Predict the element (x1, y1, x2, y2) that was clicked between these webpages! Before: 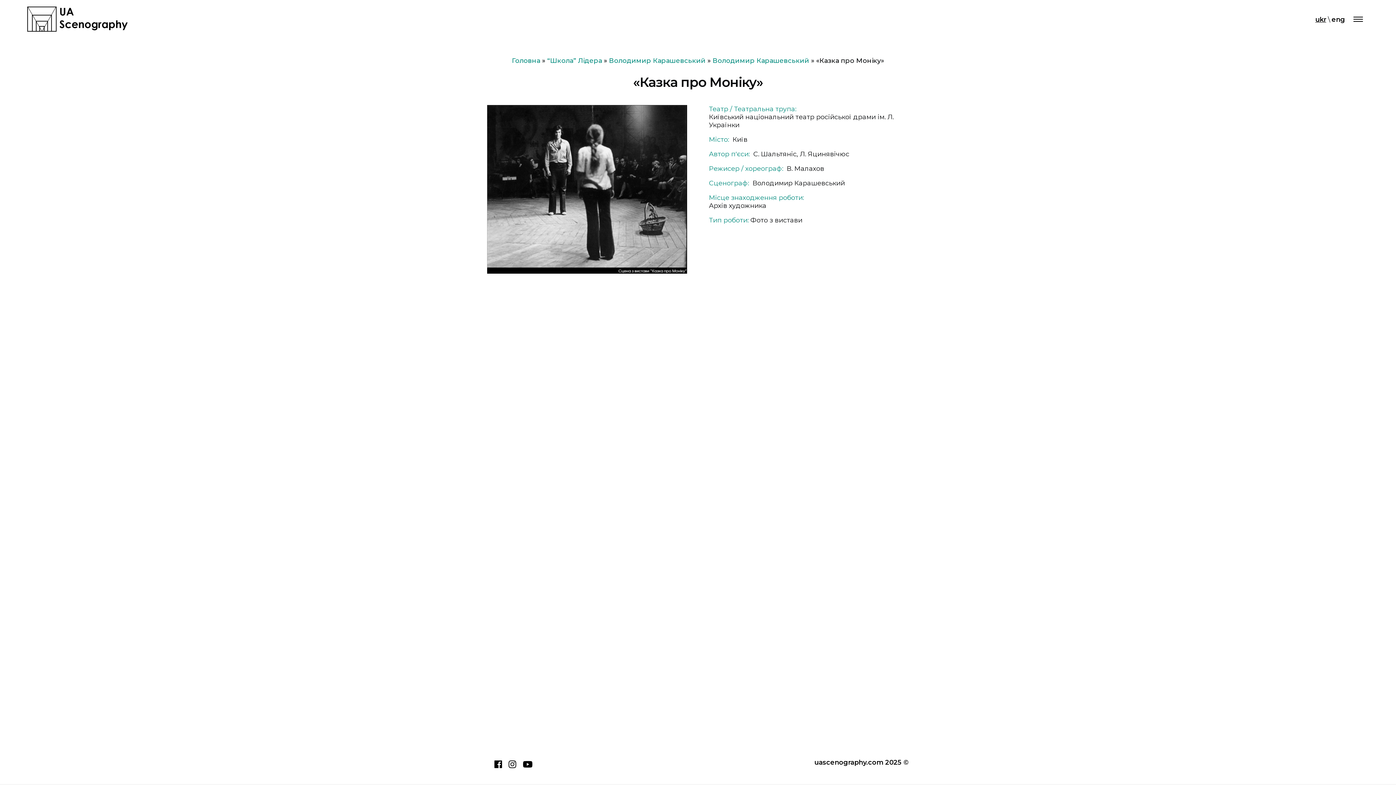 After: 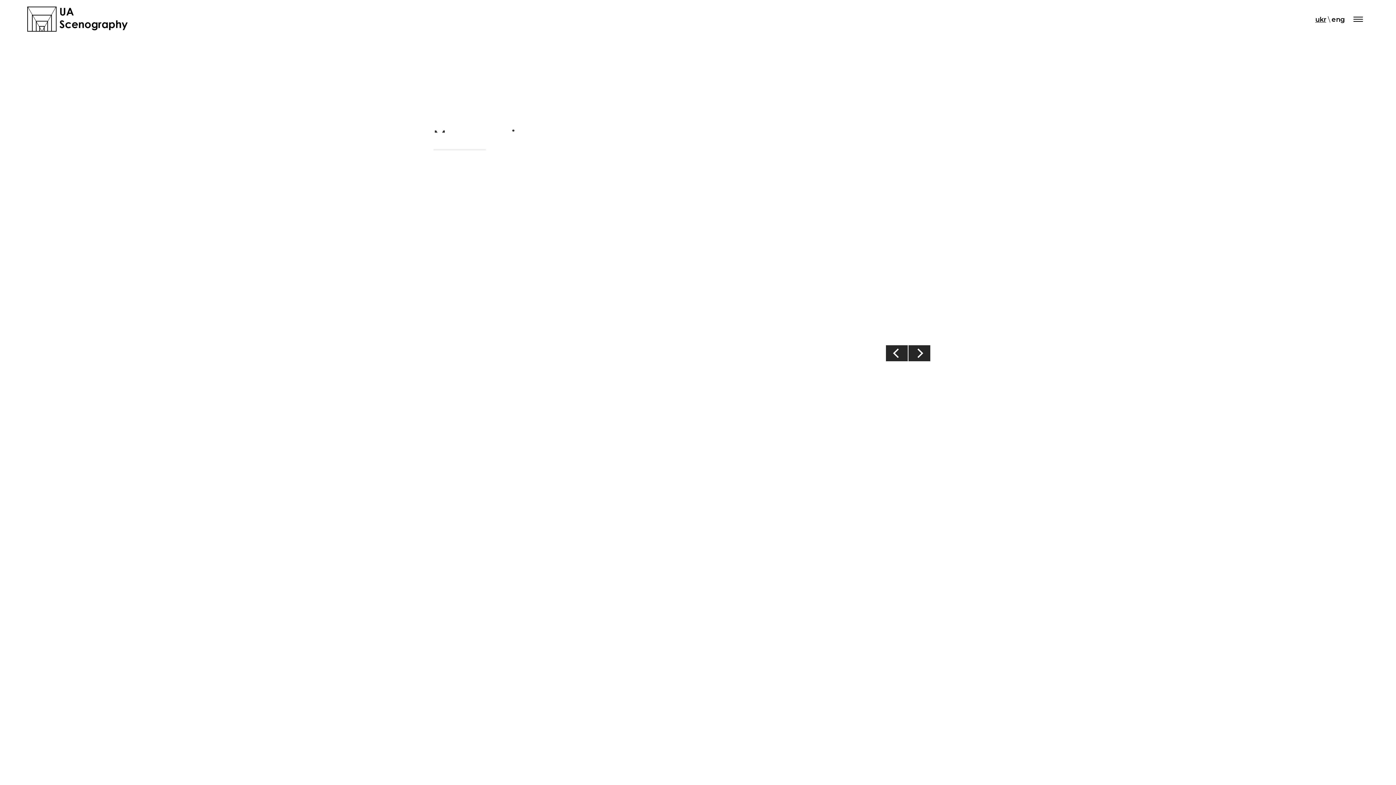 Action: bbox: (27, 6, 127, 37)